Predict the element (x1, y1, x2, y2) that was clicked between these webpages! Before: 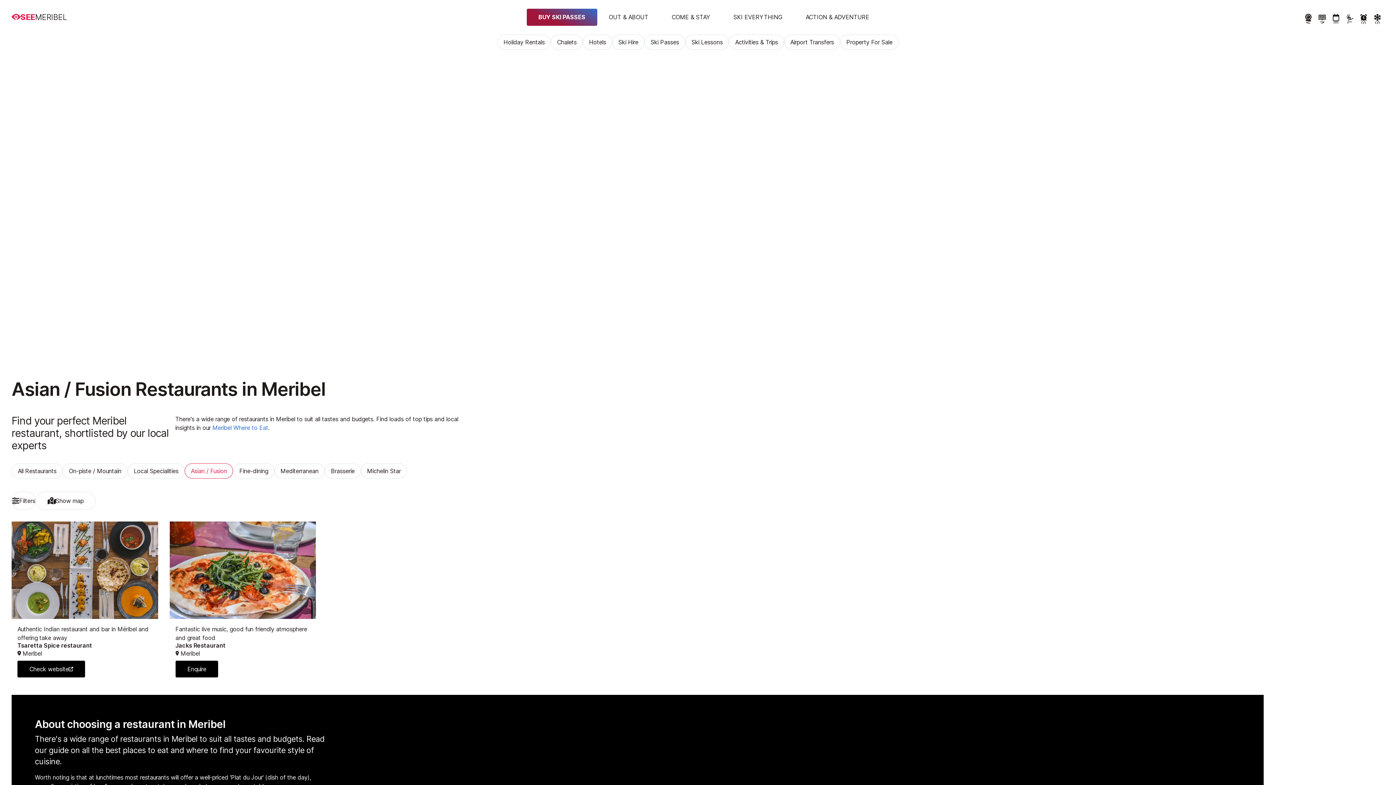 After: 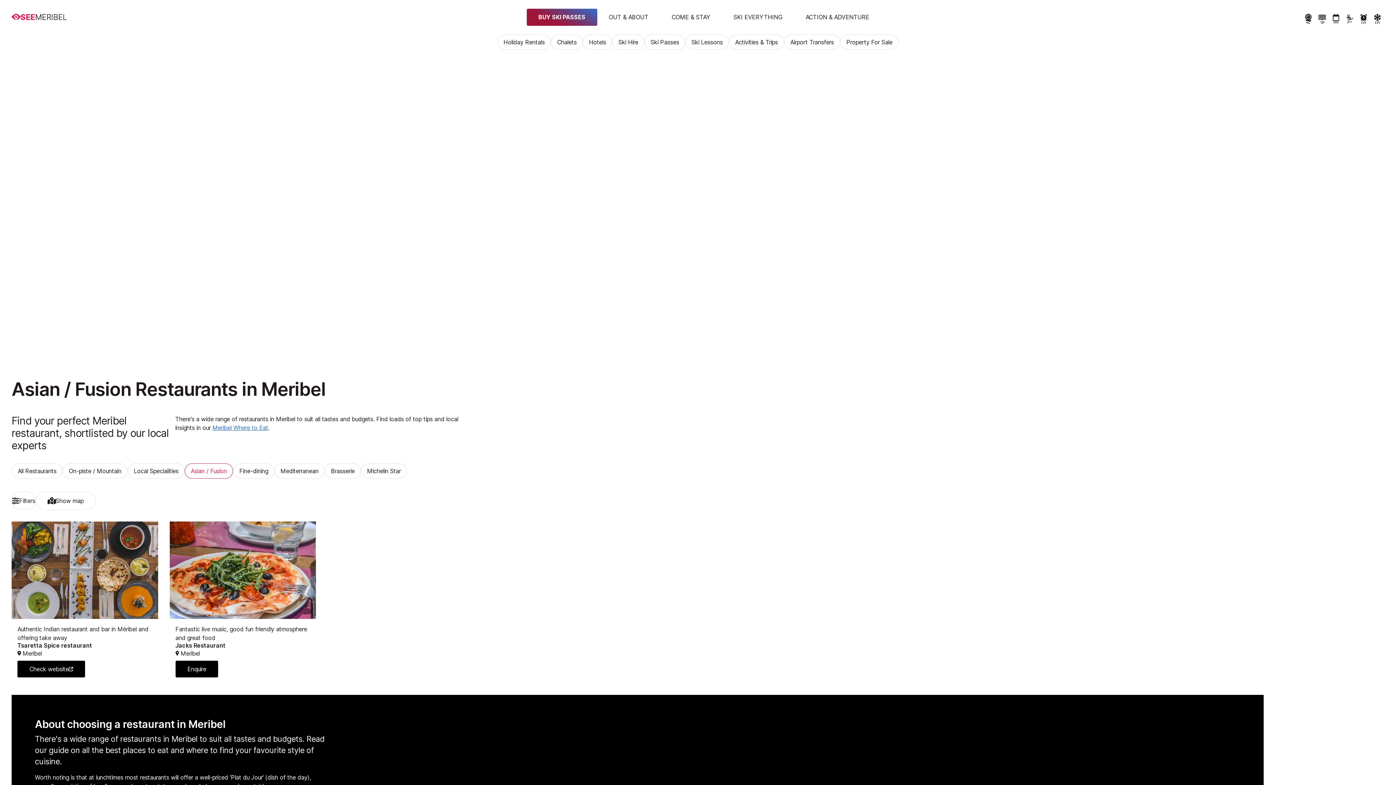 Action: bbox: (212, 424, 268, 431) label: Meribel Where to Eat